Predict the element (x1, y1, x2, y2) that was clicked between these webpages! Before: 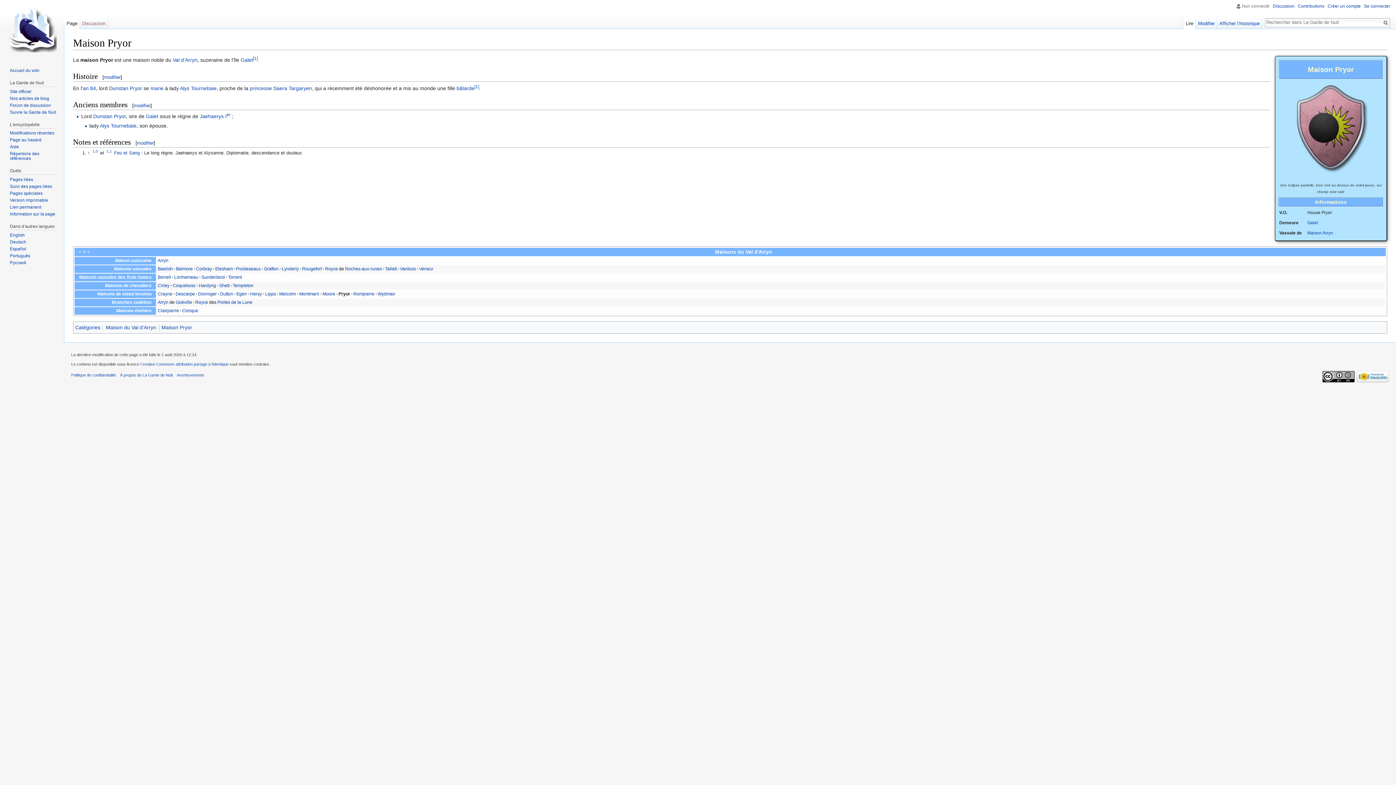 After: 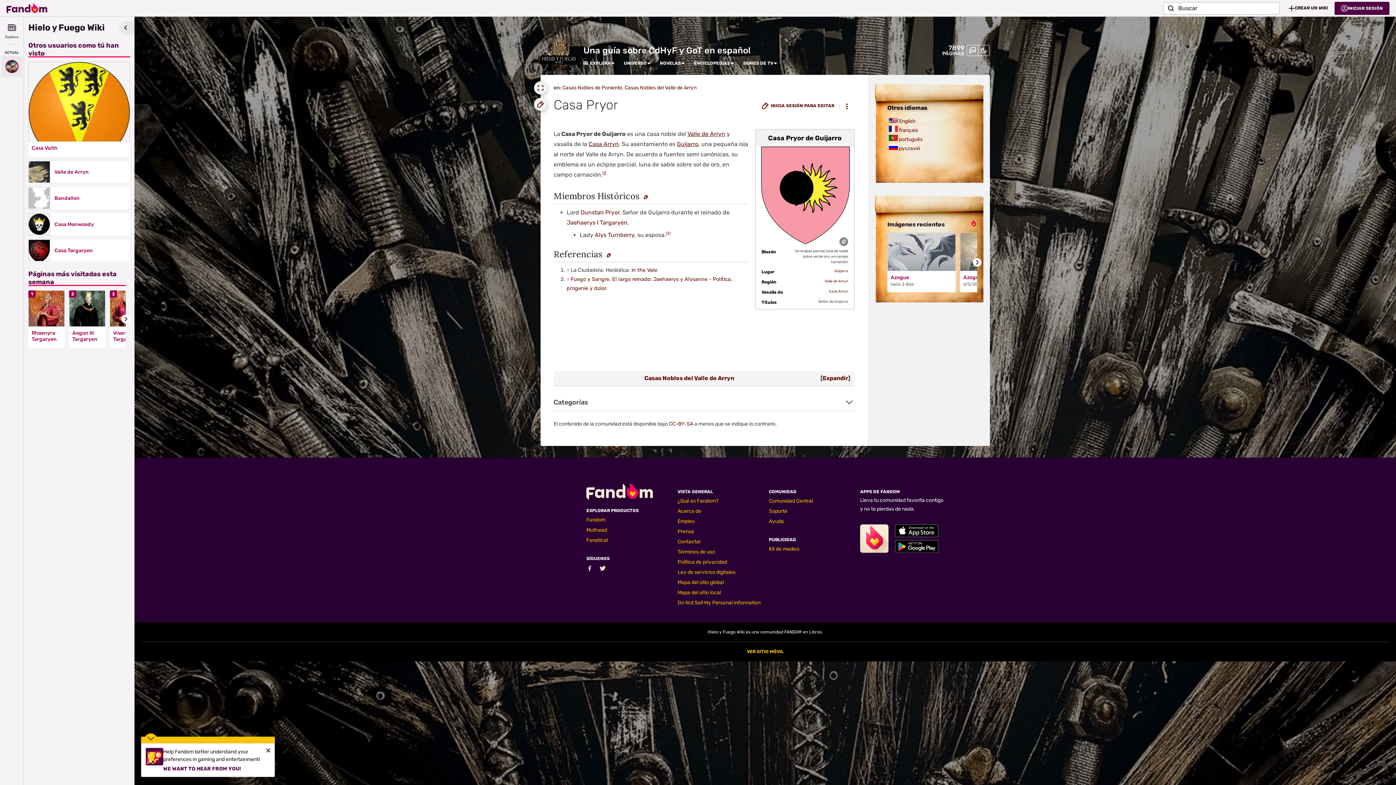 Action: label: Español bbox: (9, 246, 26, 251)